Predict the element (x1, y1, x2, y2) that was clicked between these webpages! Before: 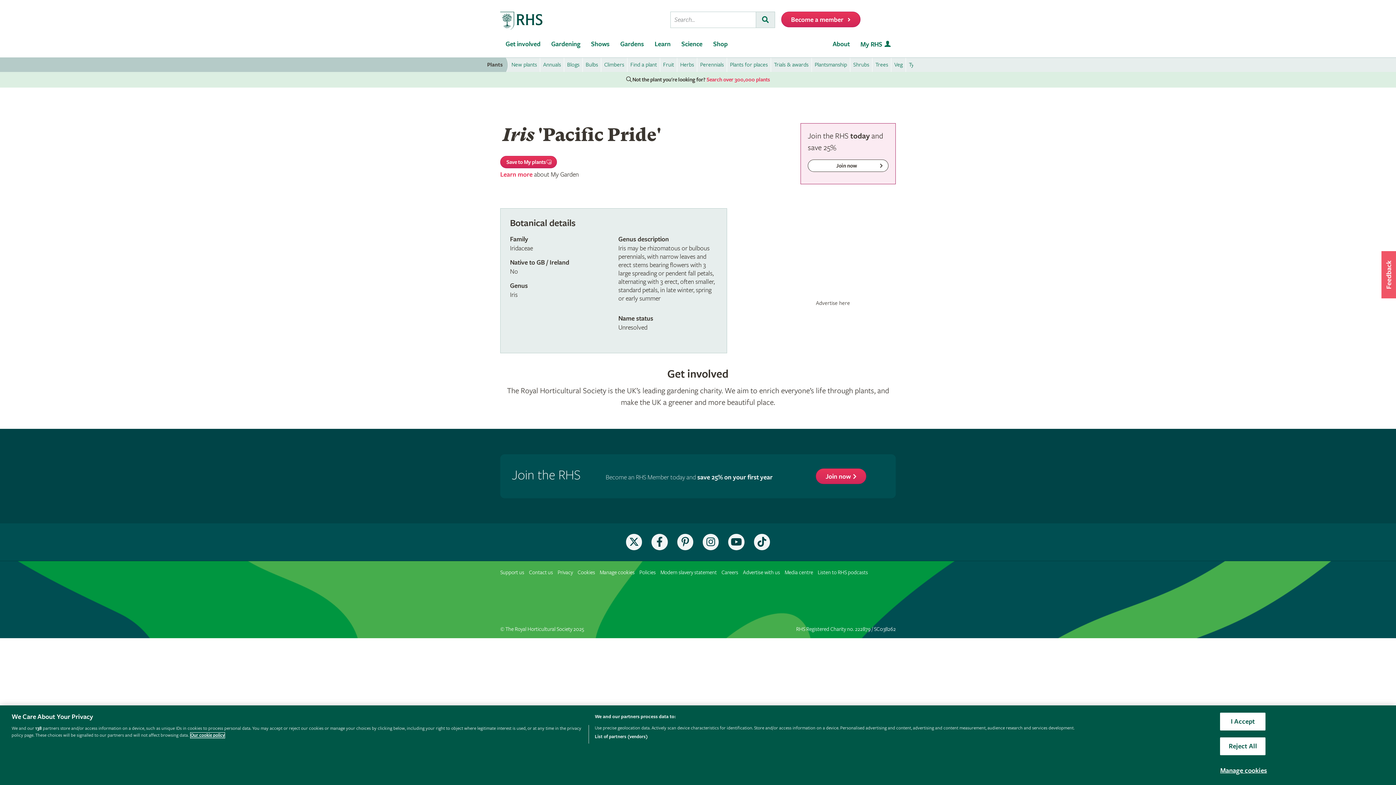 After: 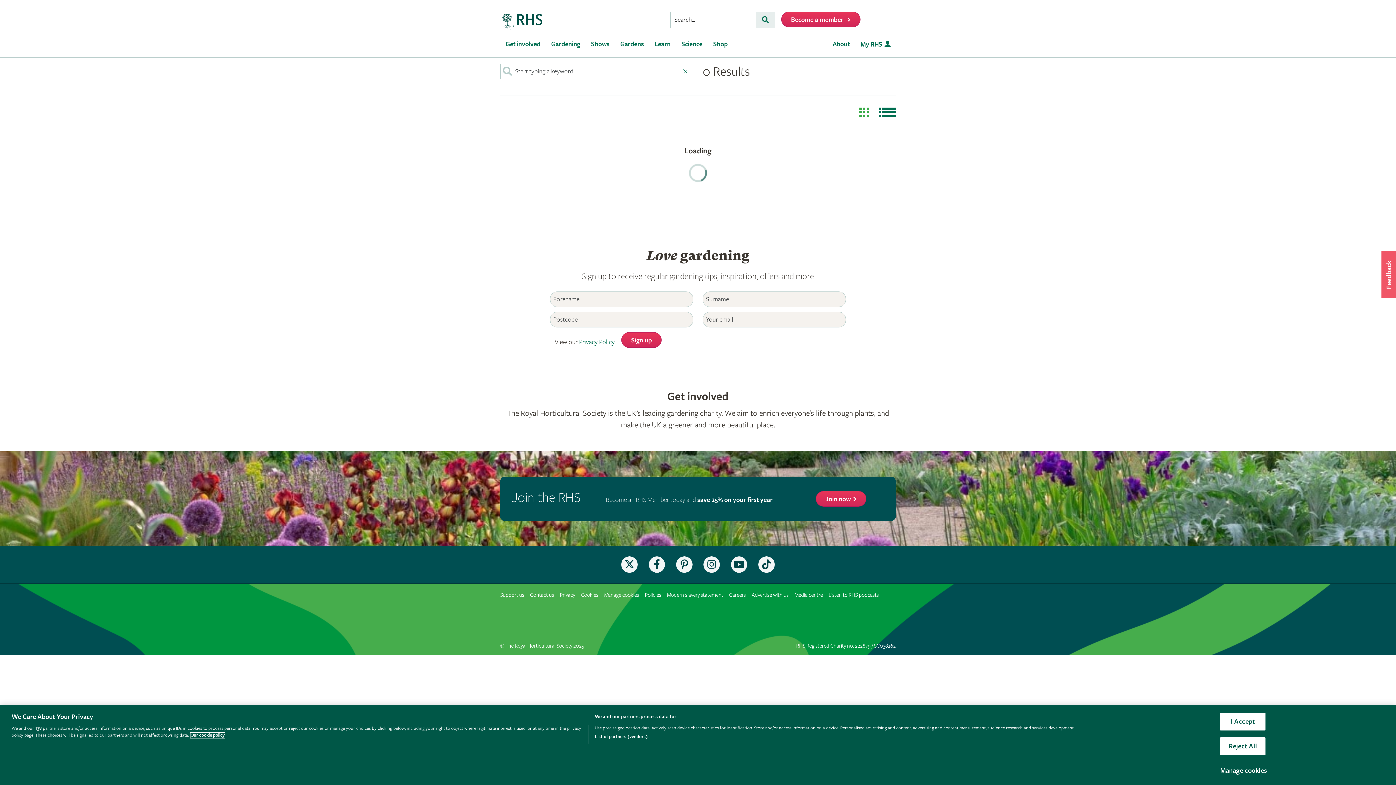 Action: label: Herbs bbox: (677, 57, 697, 72)